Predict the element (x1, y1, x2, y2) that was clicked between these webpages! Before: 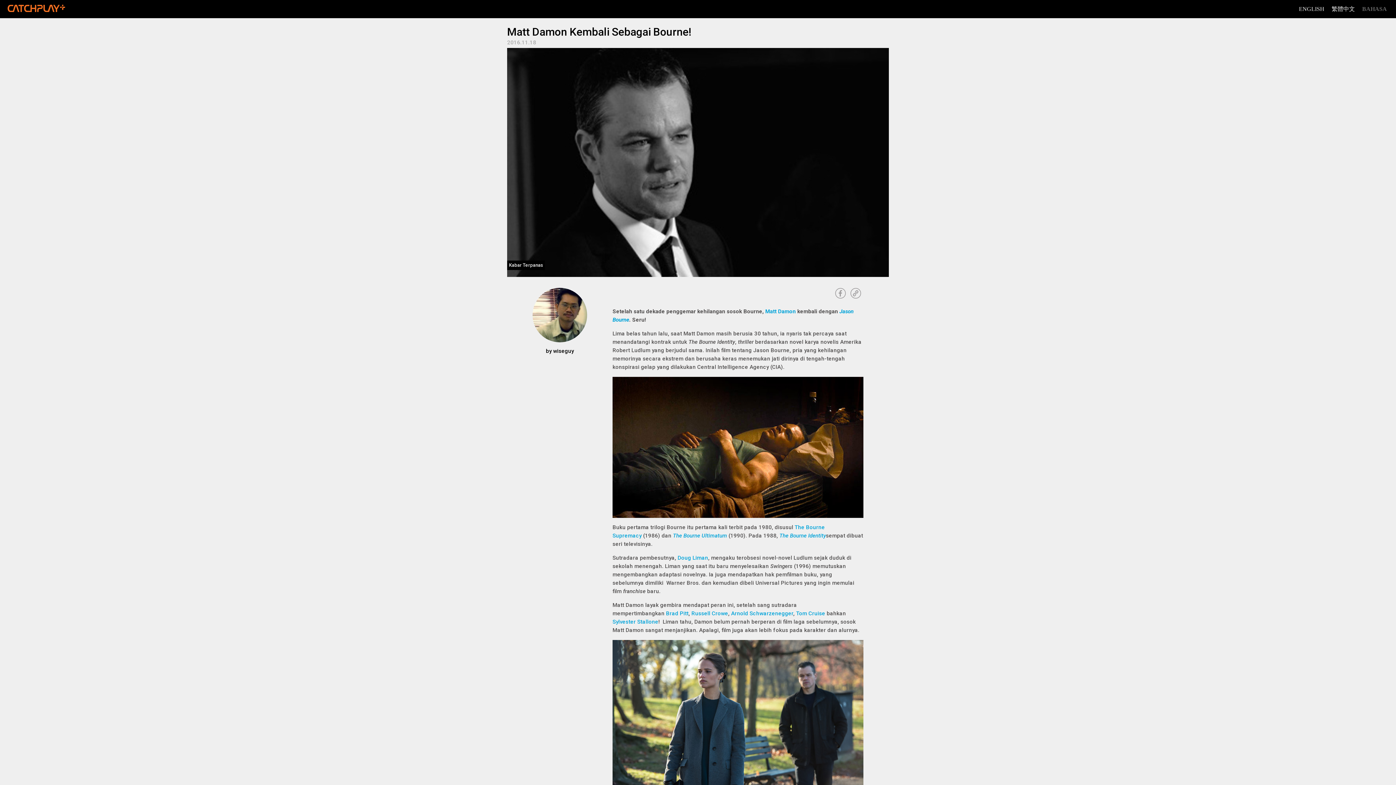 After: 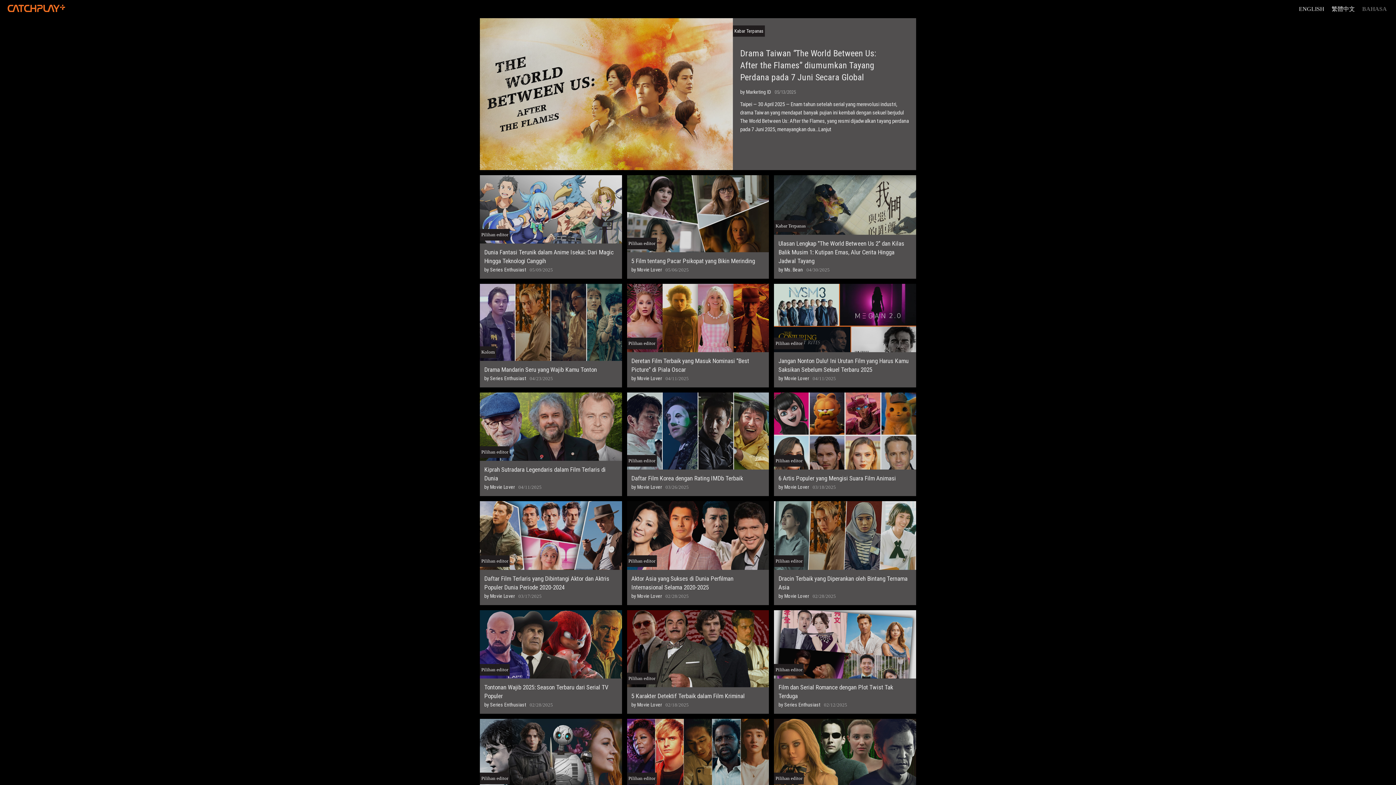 Action: bbox: (5, 4, 67, 13)